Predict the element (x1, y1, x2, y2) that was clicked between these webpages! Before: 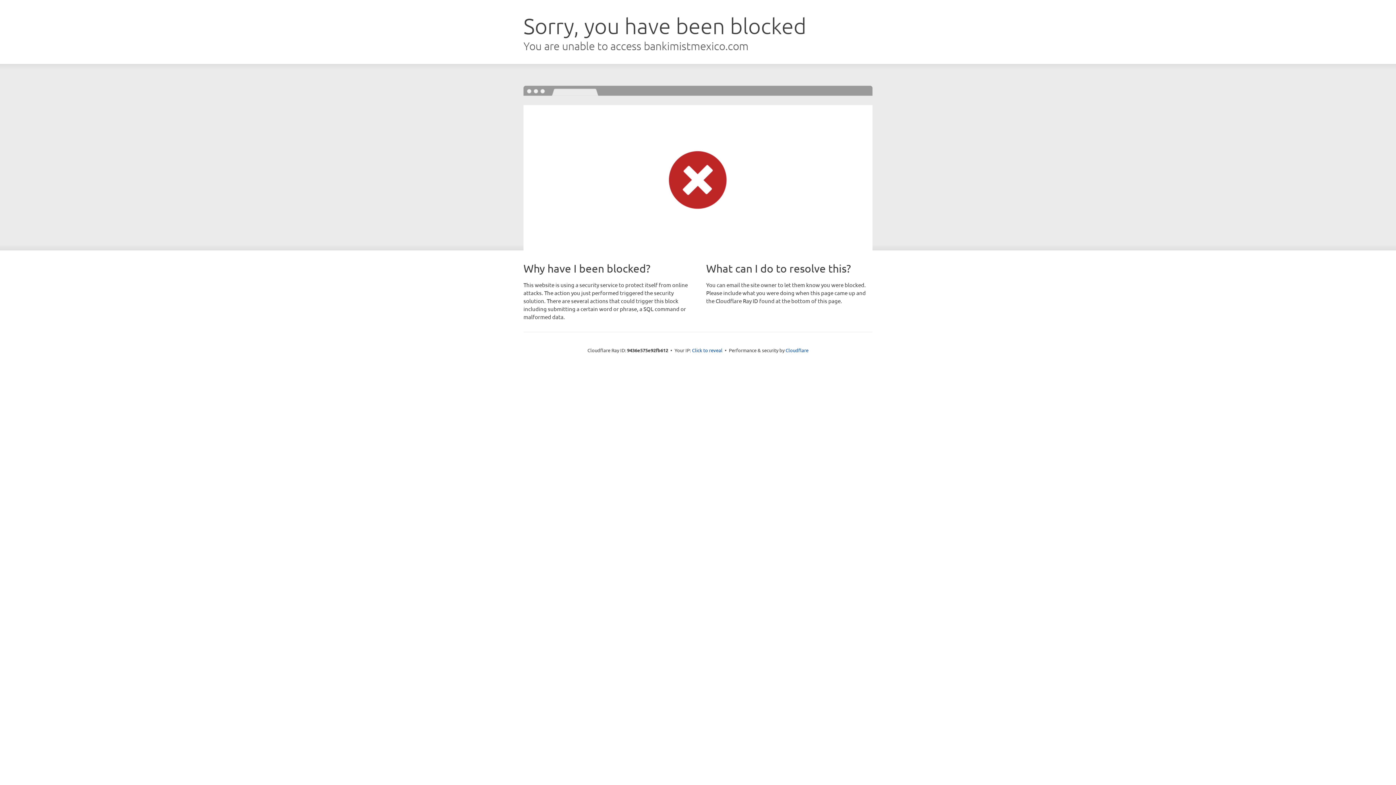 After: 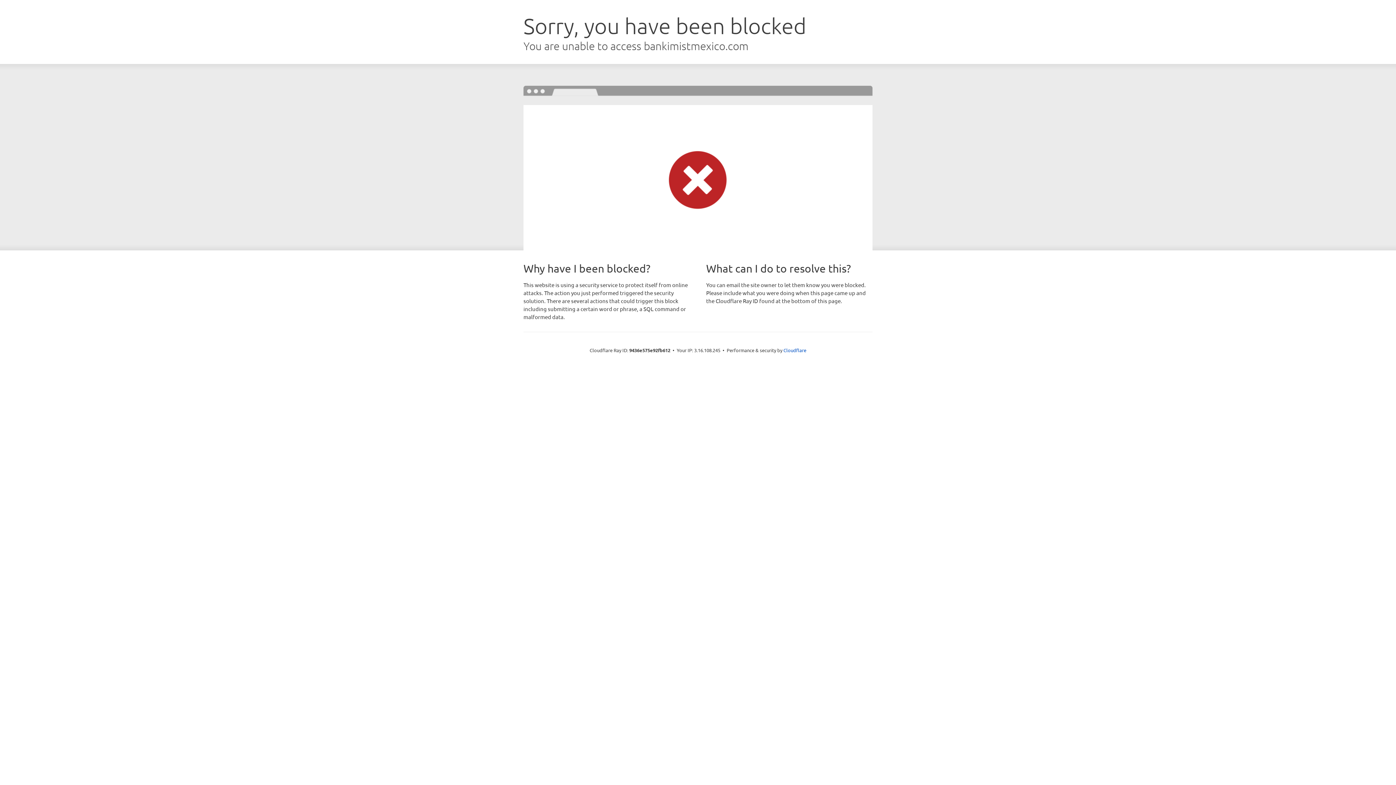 Action: label: Click to reveal bbox: (692, 346, 722, 353)